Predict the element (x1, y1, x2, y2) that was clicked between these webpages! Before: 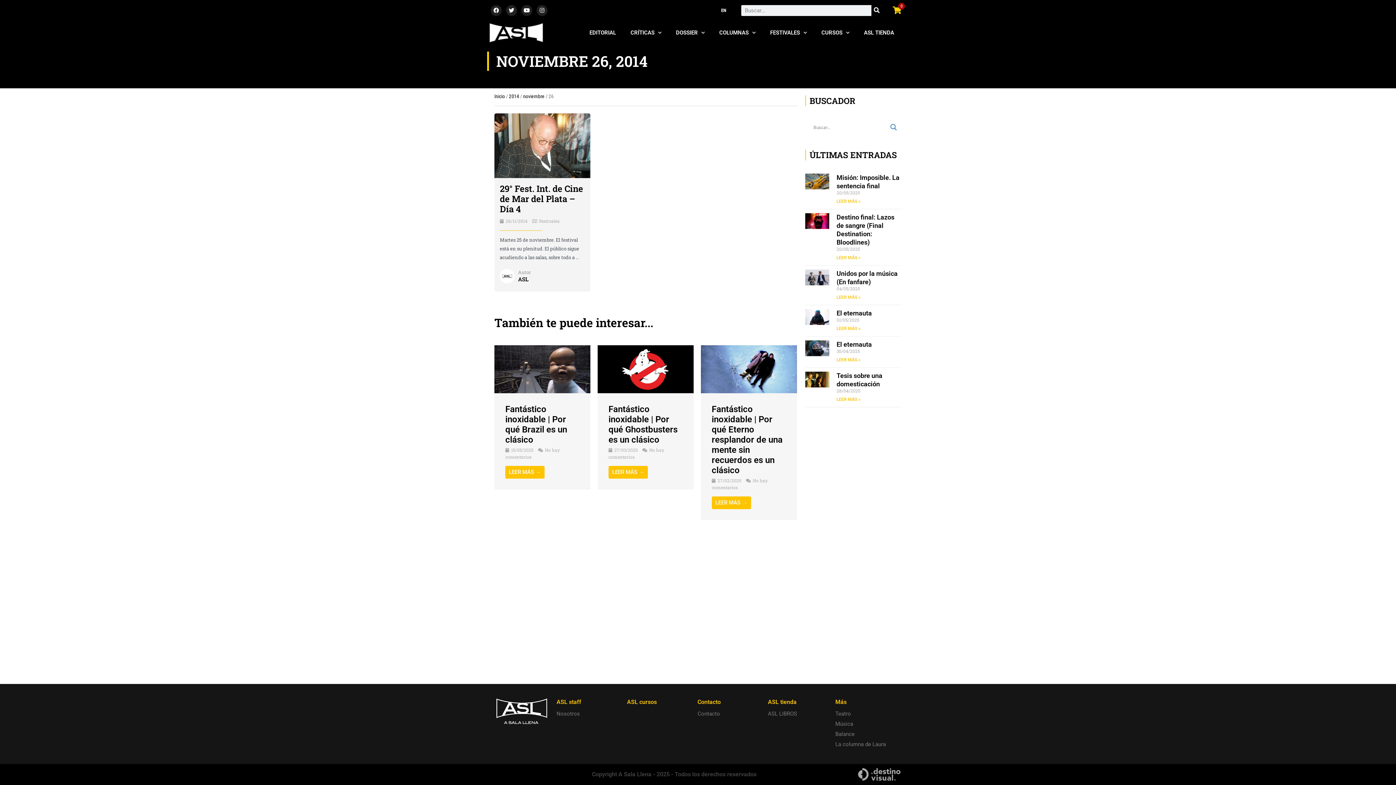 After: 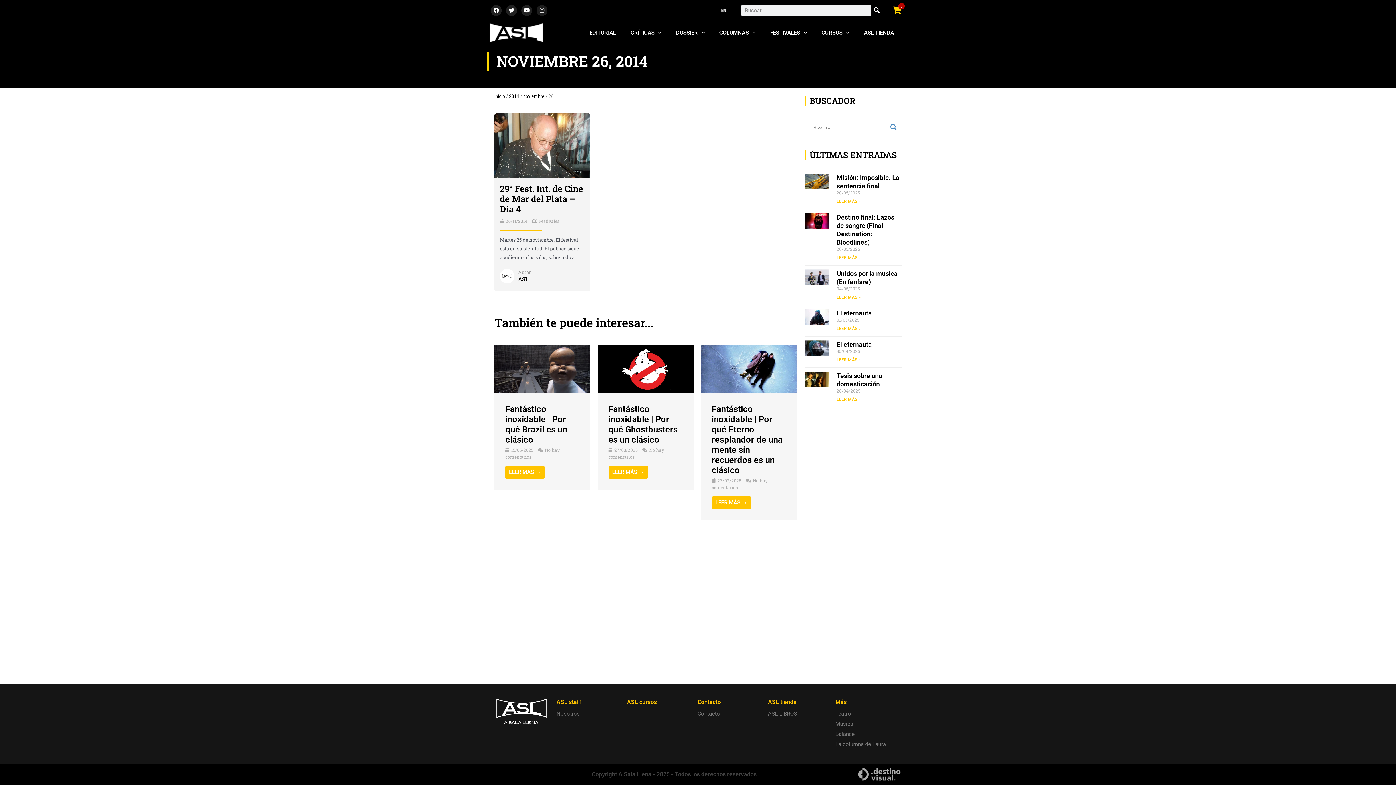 Action: bbox: (536, 4, 547, 15) label: Instagram